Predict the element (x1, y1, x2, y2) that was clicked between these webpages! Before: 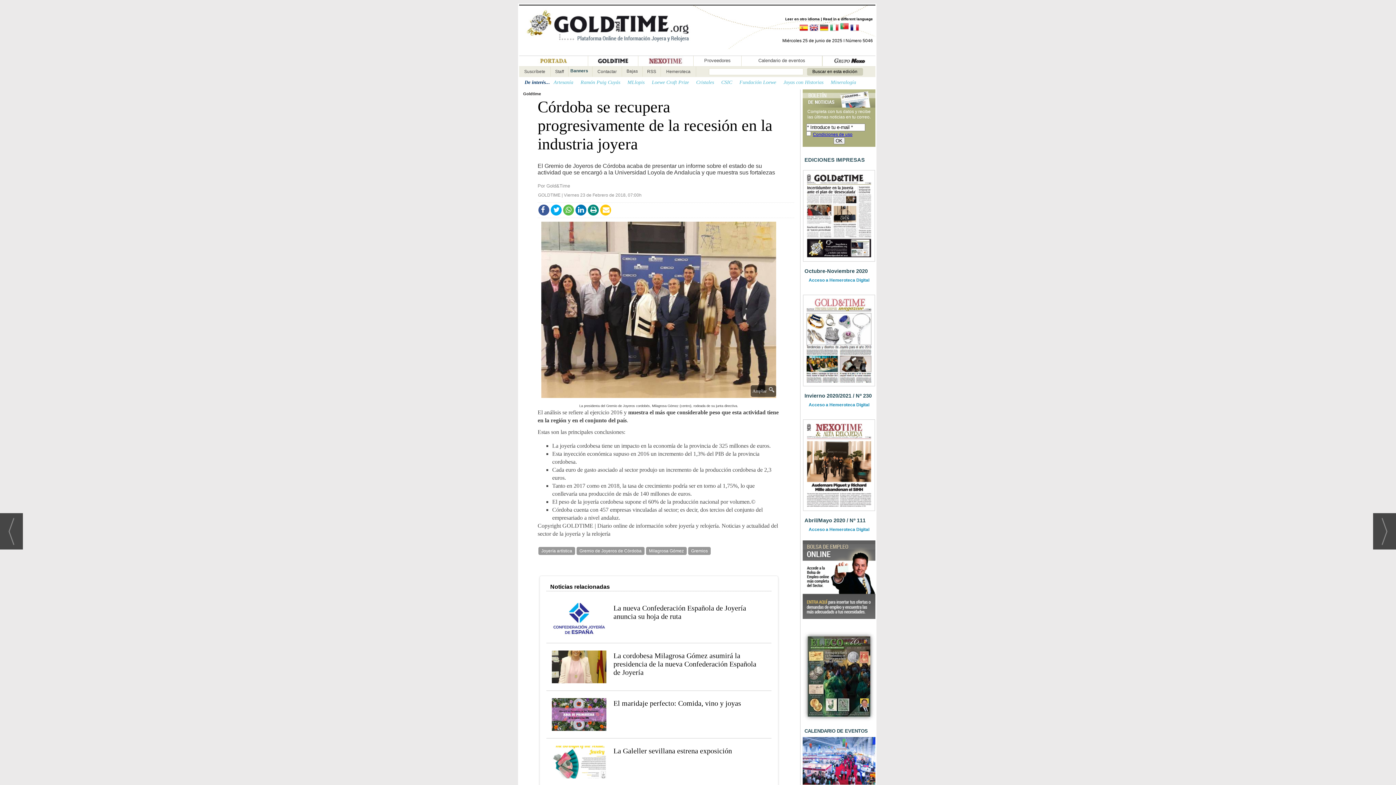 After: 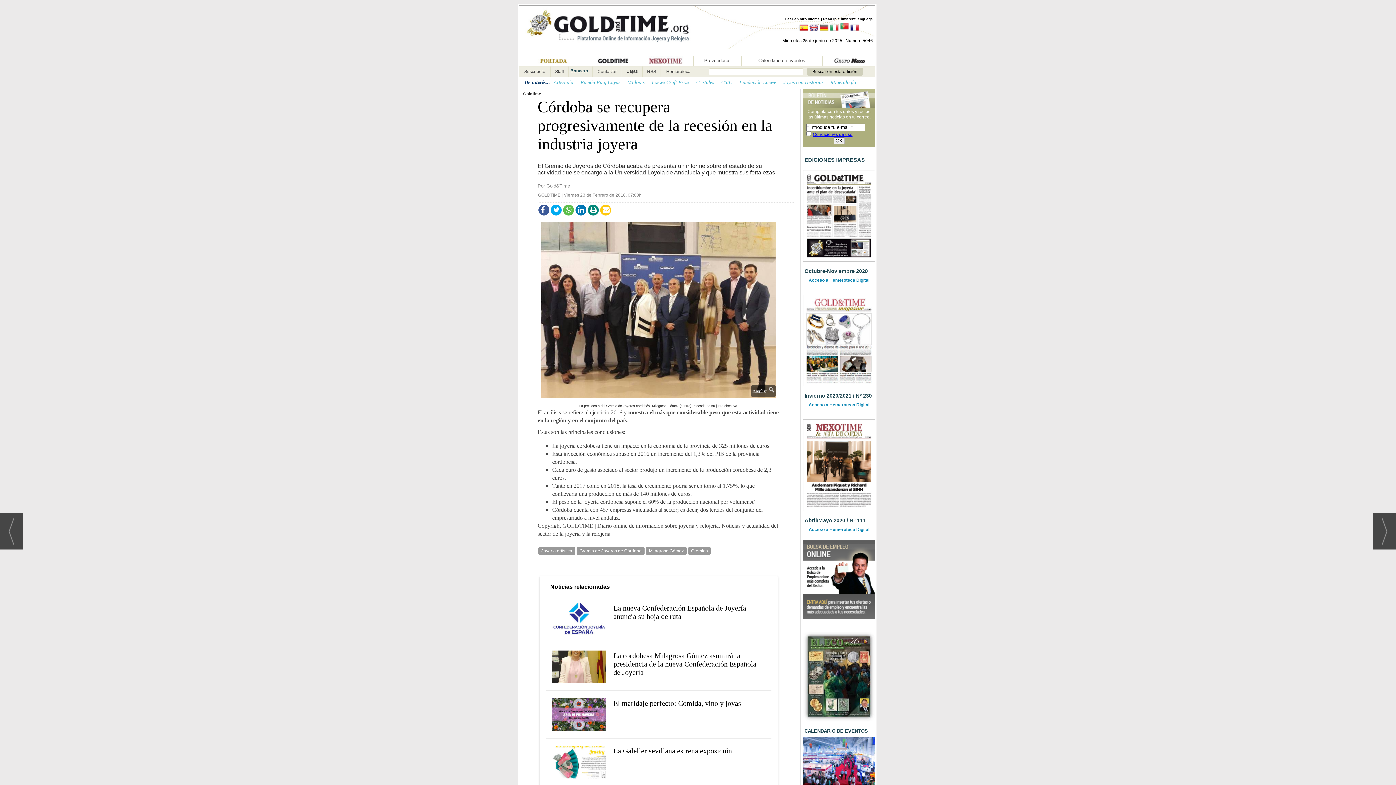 Action: bbox: (799, 23, 808, 32)